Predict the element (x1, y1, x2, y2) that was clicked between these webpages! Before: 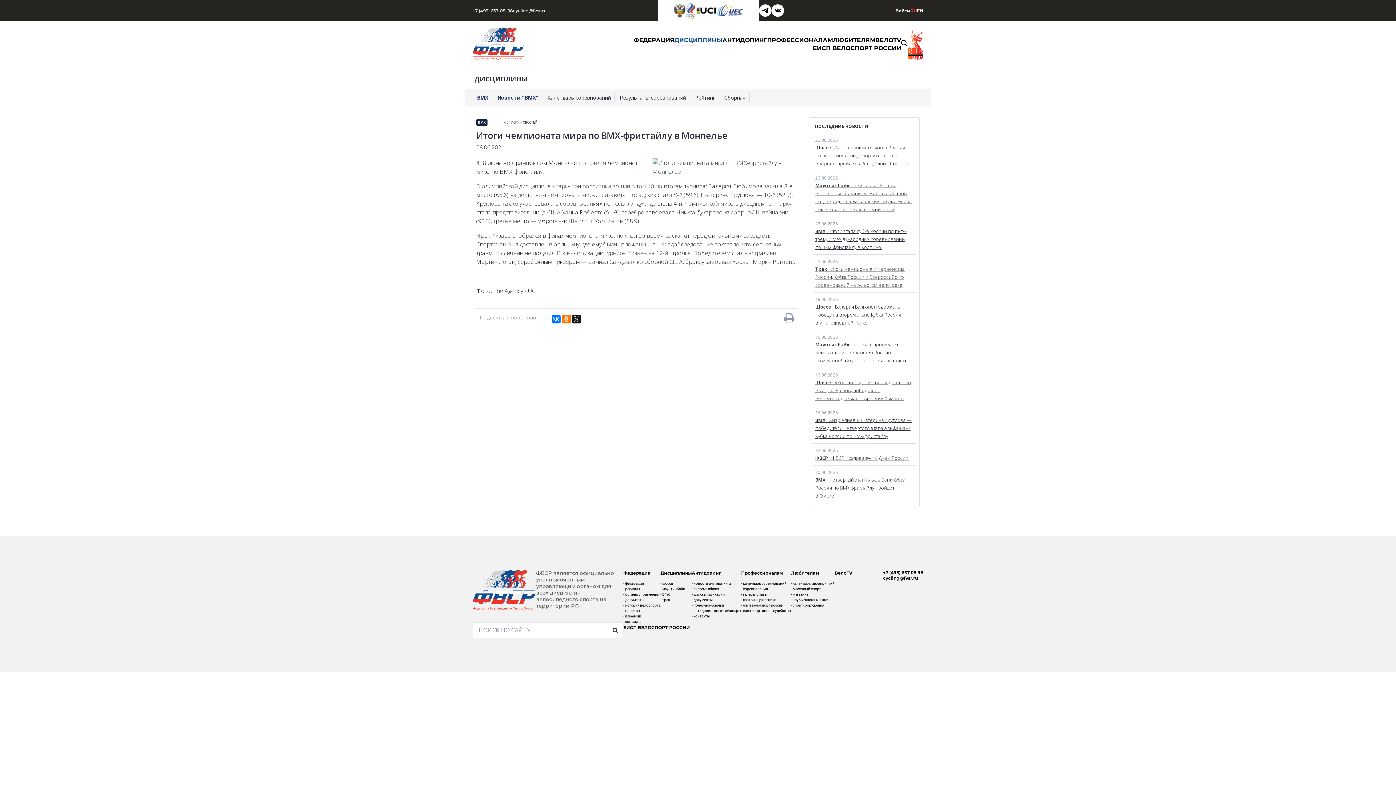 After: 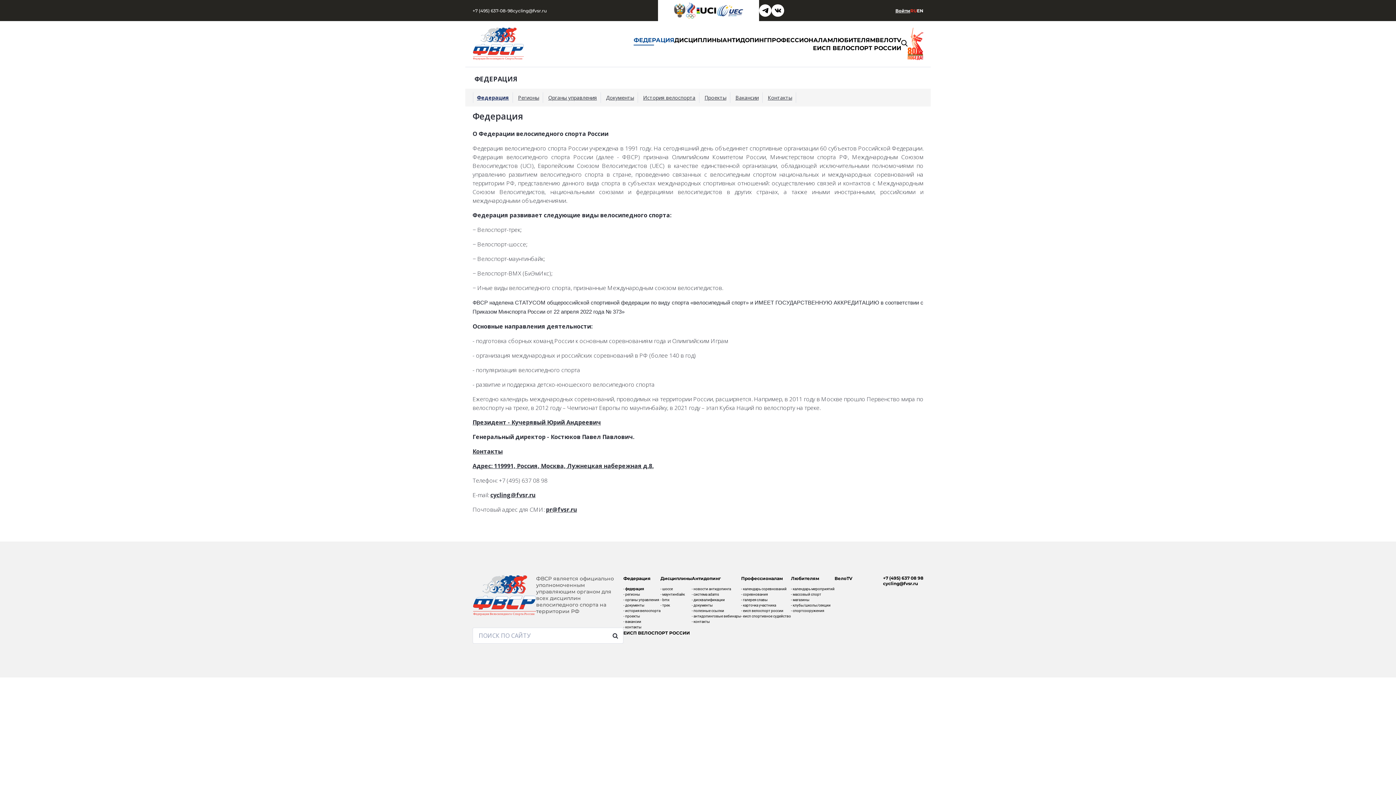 Action: bbox: (623, 570, 650, 575) label: Федерация